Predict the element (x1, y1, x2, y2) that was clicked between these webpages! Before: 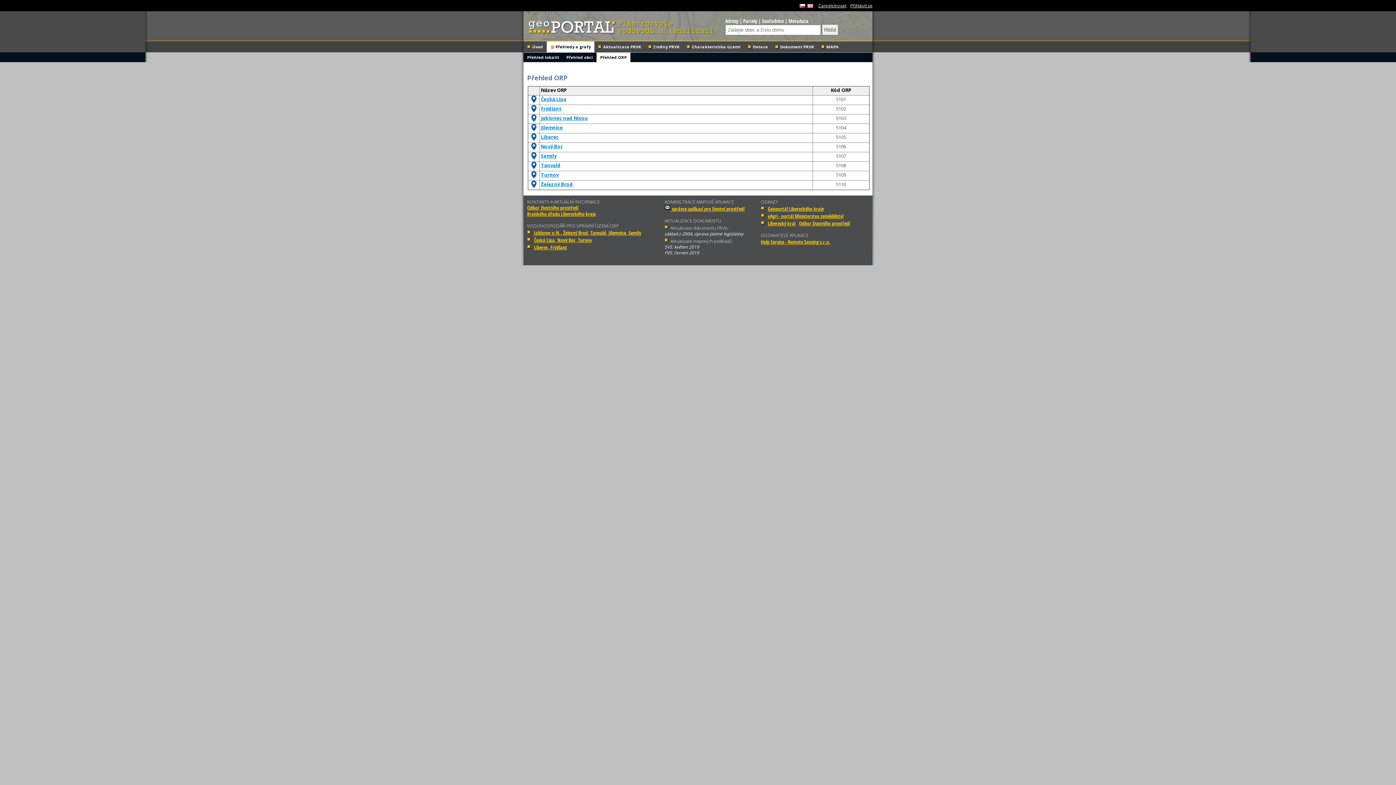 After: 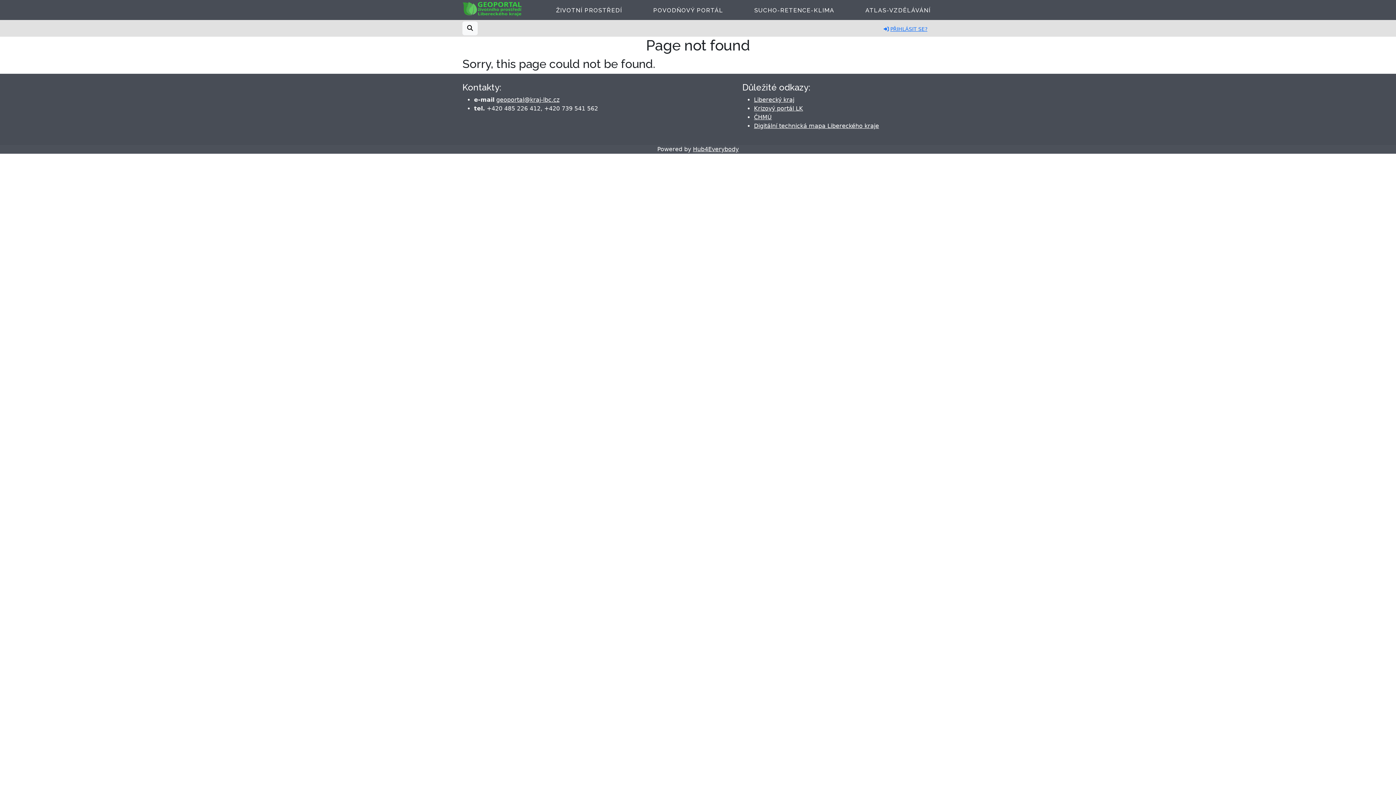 Action: label: Jilemnice bbox: (541, 124, 562, 130)